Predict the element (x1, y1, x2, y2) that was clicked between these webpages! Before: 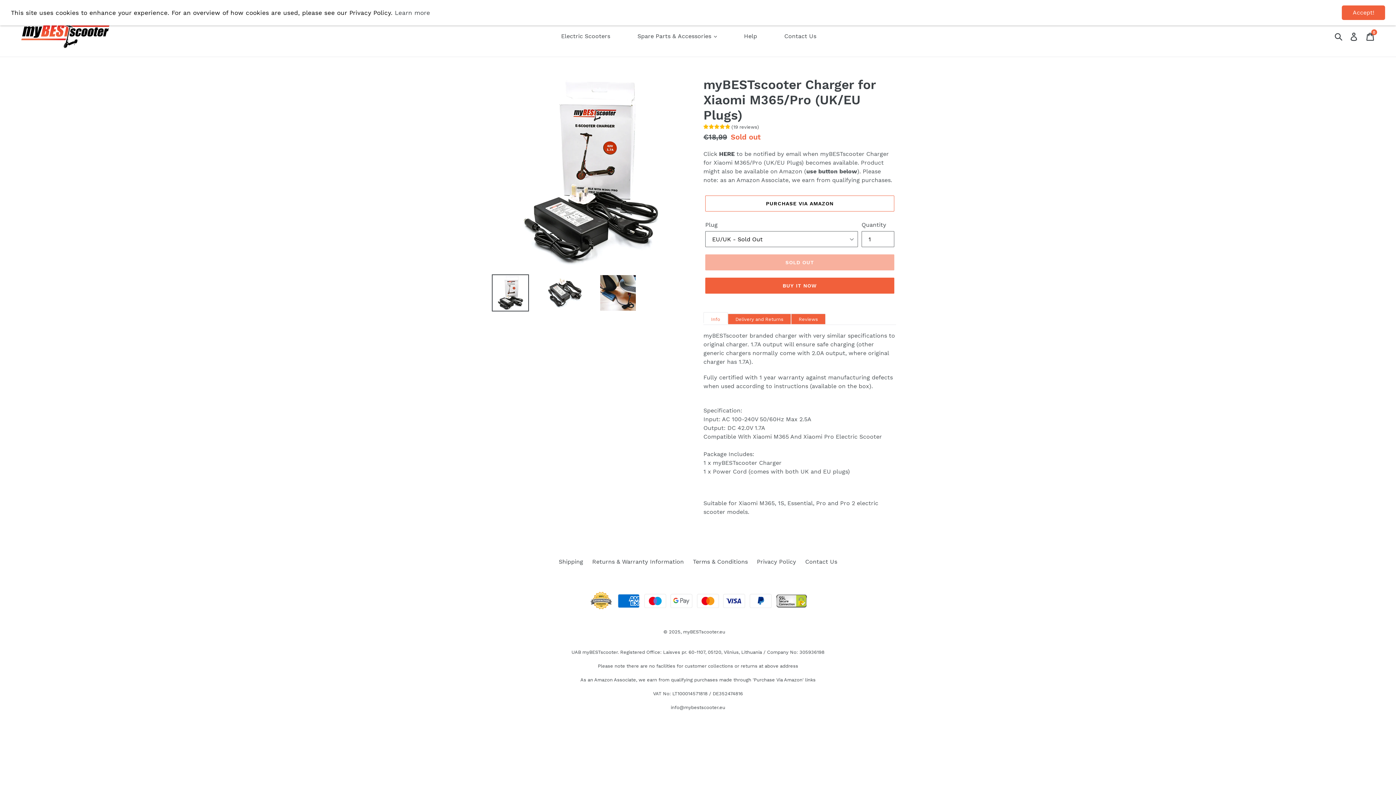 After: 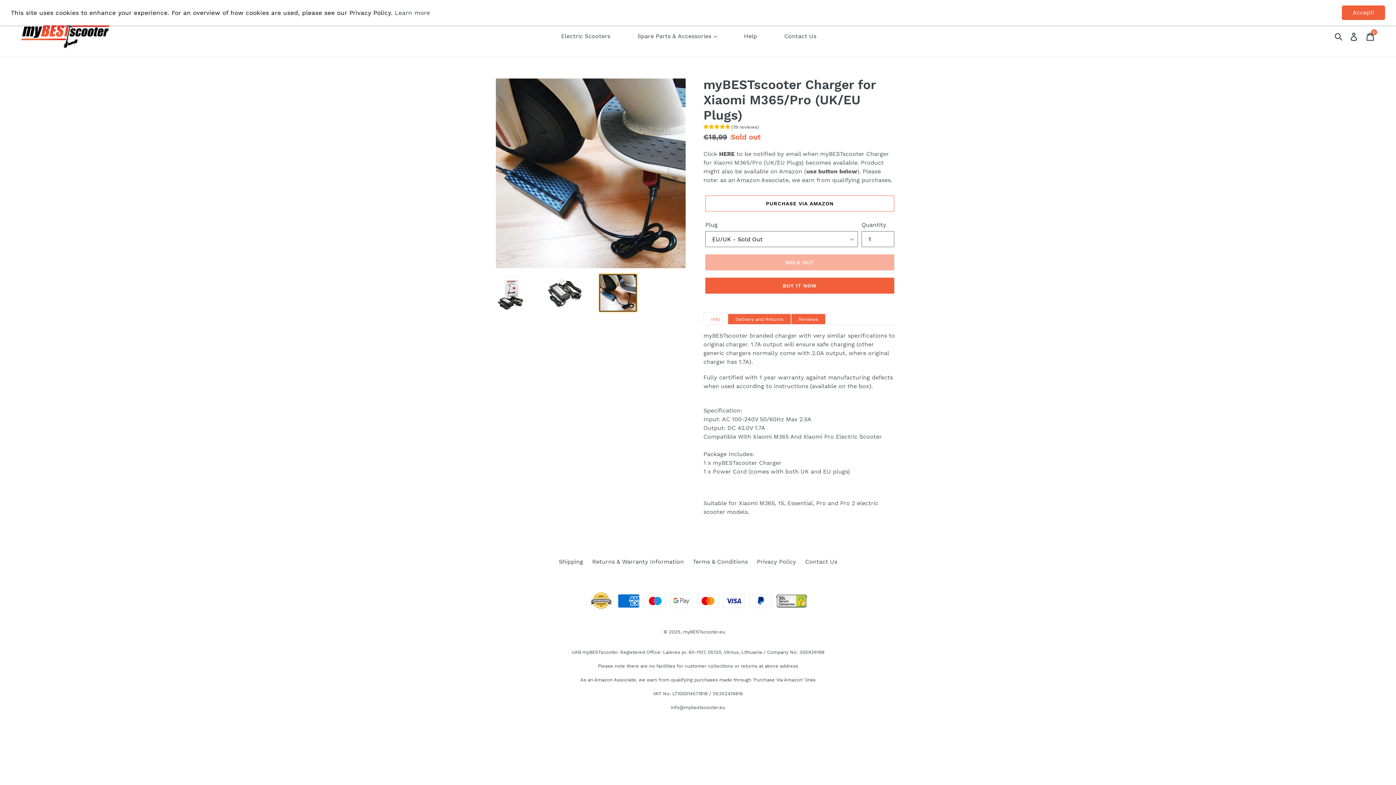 Action: bbox: (599, 274, 636, 311)